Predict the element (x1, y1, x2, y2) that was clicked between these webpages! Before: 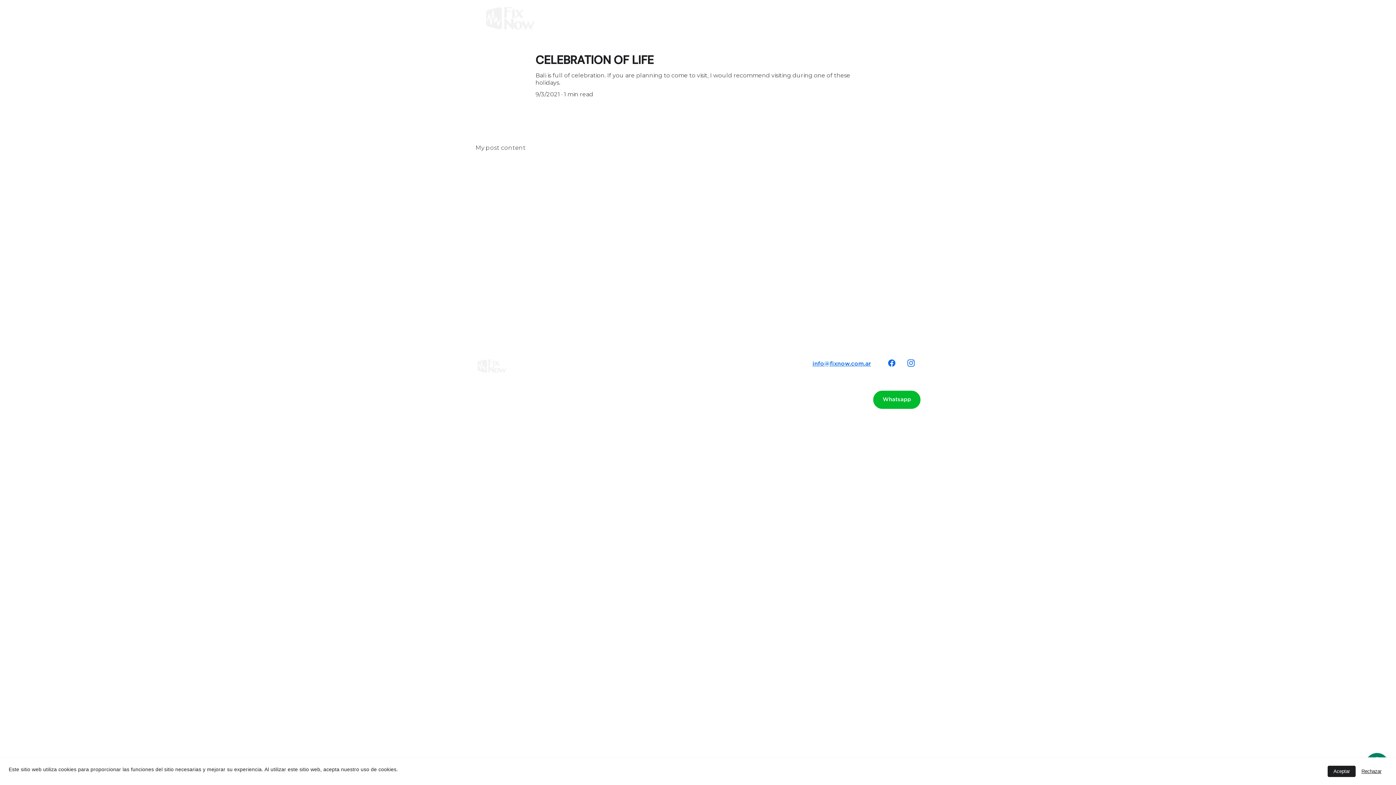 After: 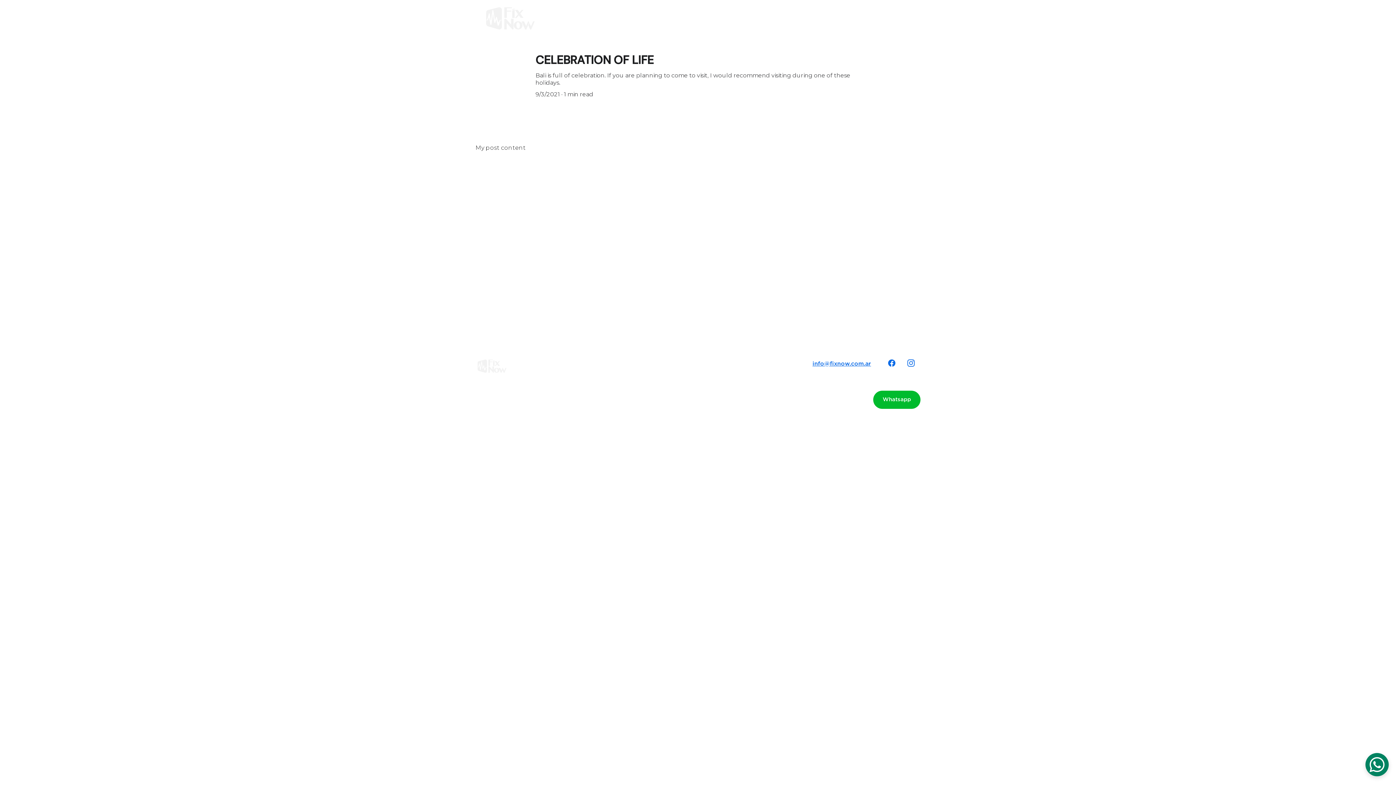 Action: label: Rechazar bbox: (1356, 766, 1387, 777)